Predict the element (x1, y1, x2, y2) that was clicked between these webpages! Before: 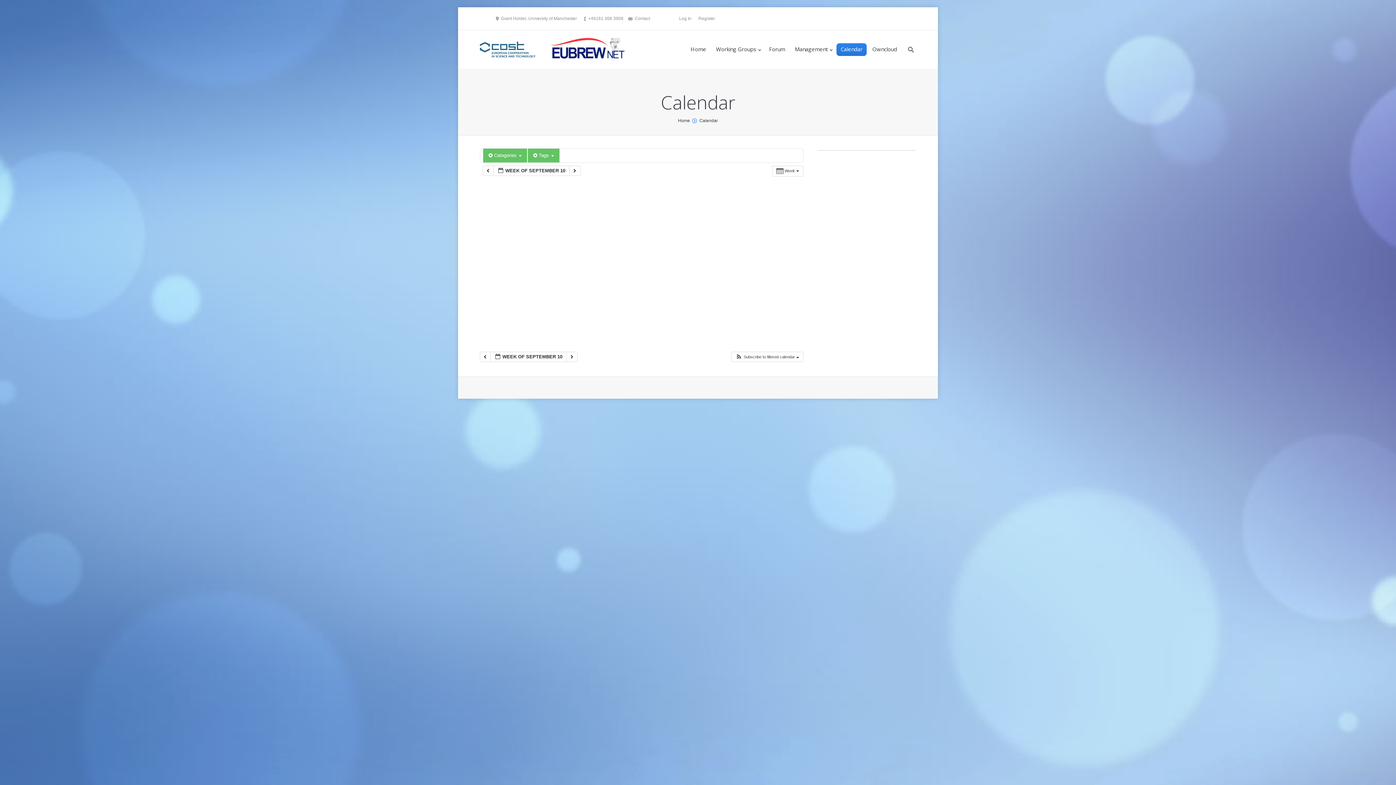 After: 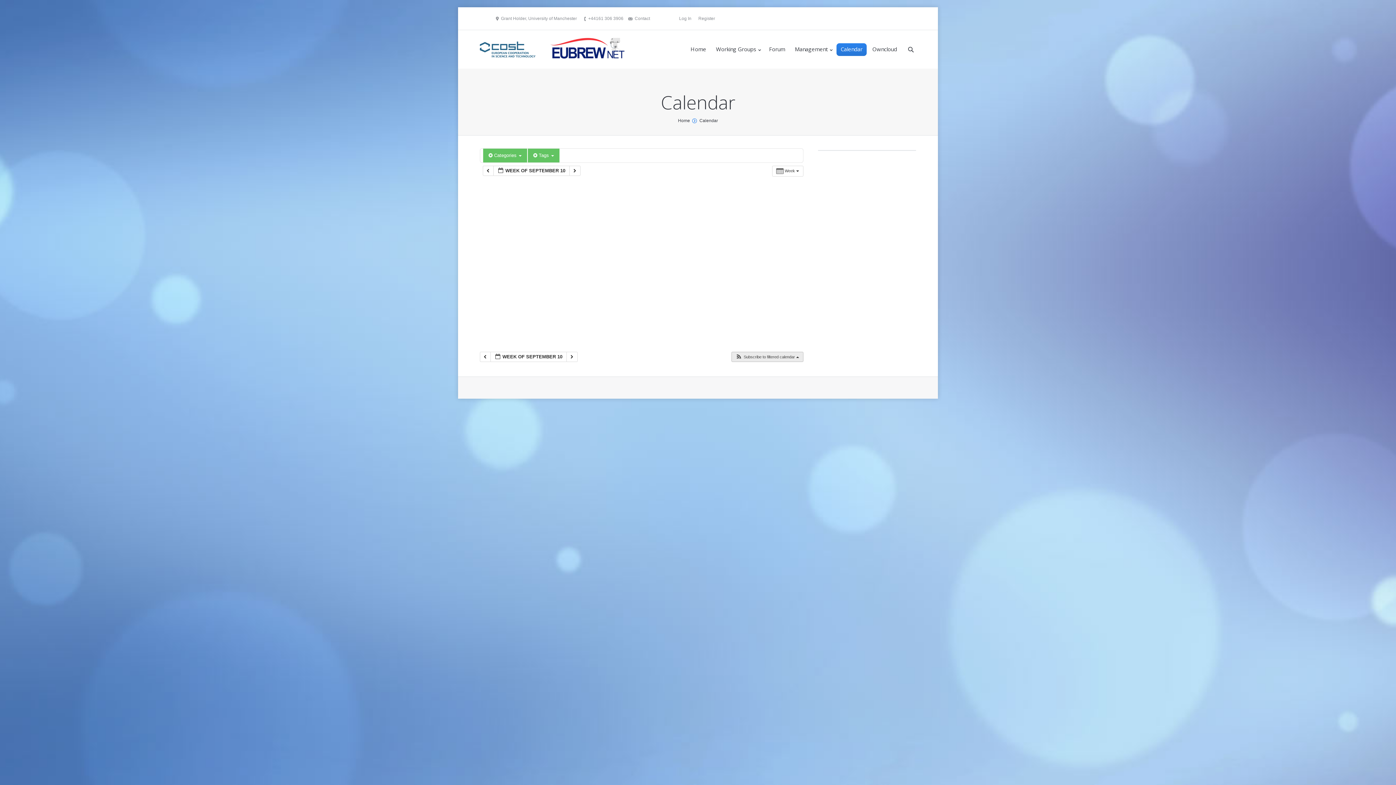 Action: bbox: (731, 352, 802, 361) label:  Subscribe to filtered calendar 